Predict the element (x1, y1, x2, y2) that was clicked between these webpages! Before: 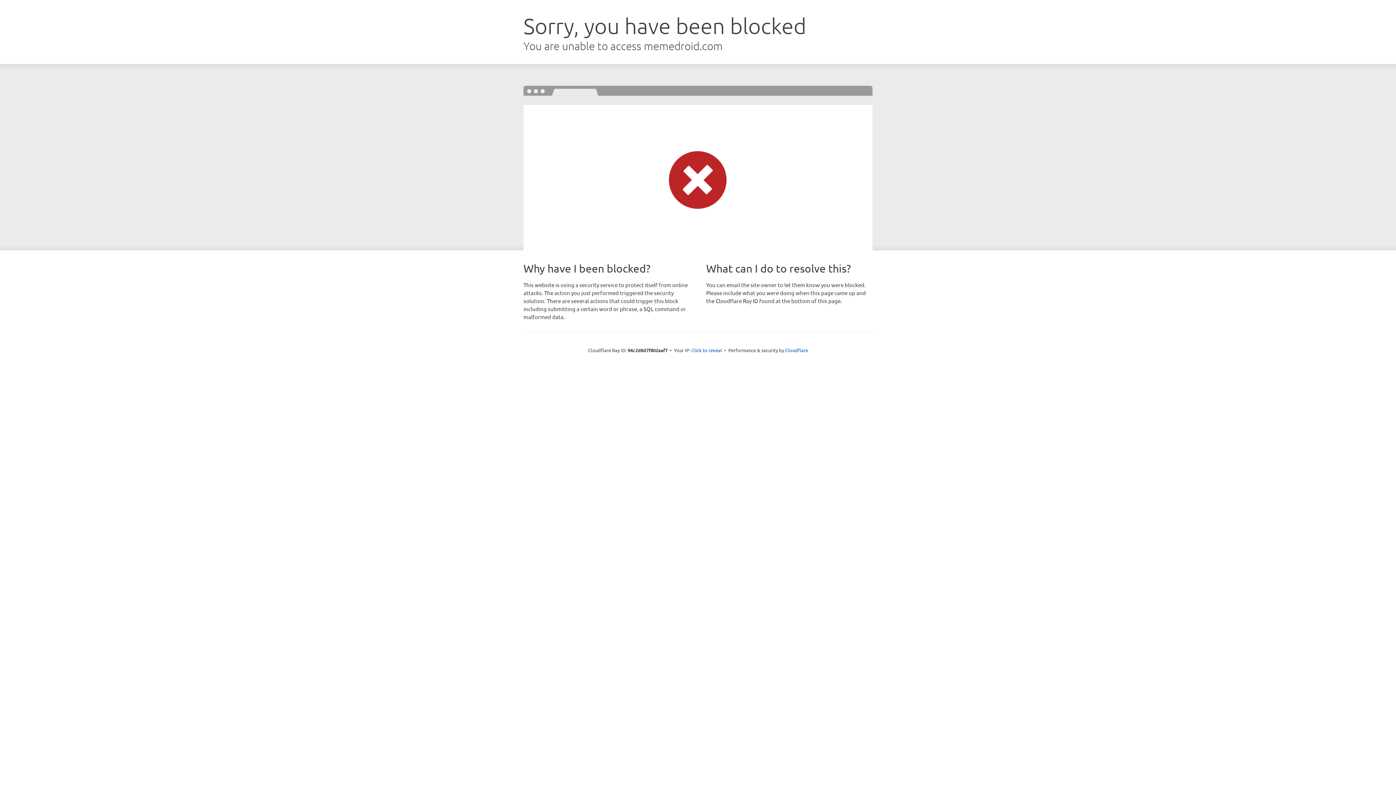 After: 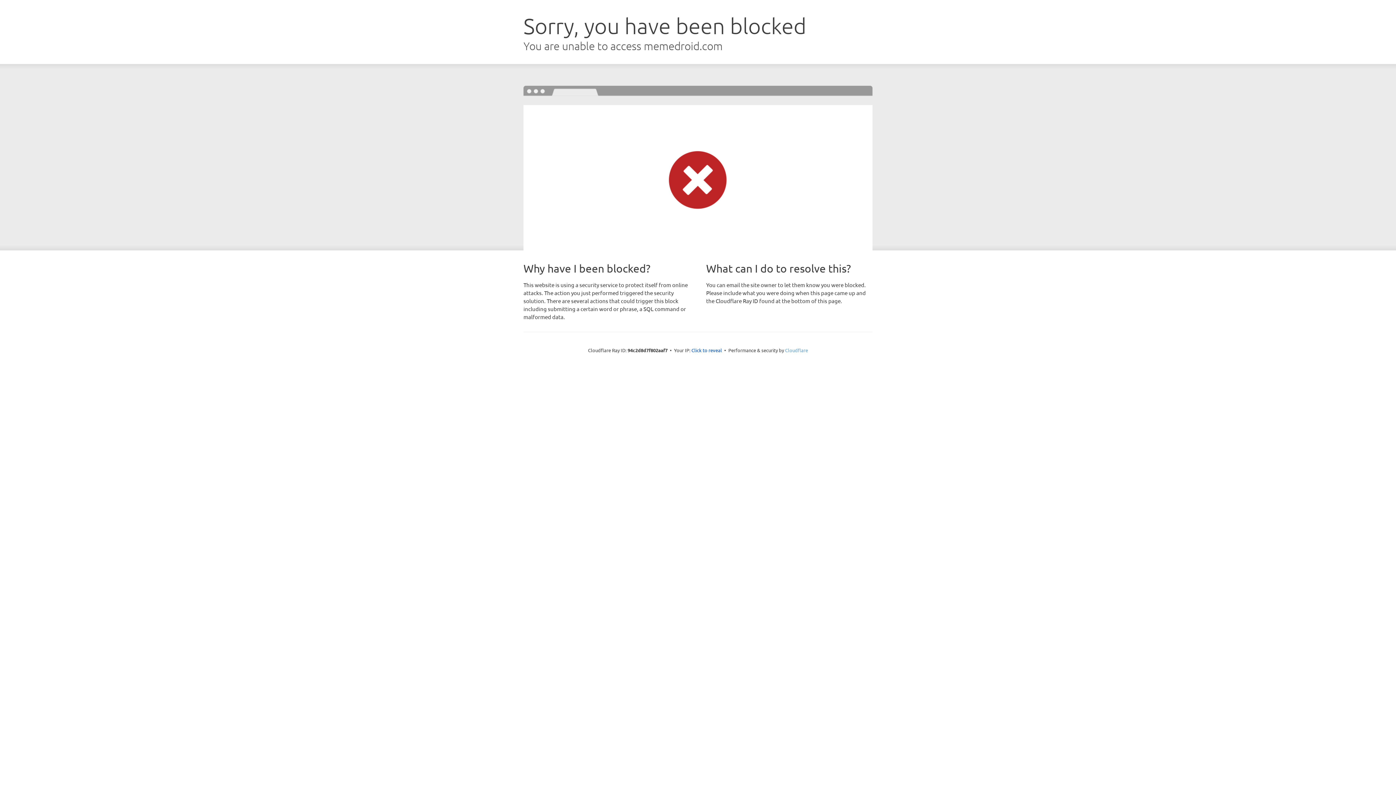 Action: label: Cloudflare bbox: (785, 347, 808, 353)